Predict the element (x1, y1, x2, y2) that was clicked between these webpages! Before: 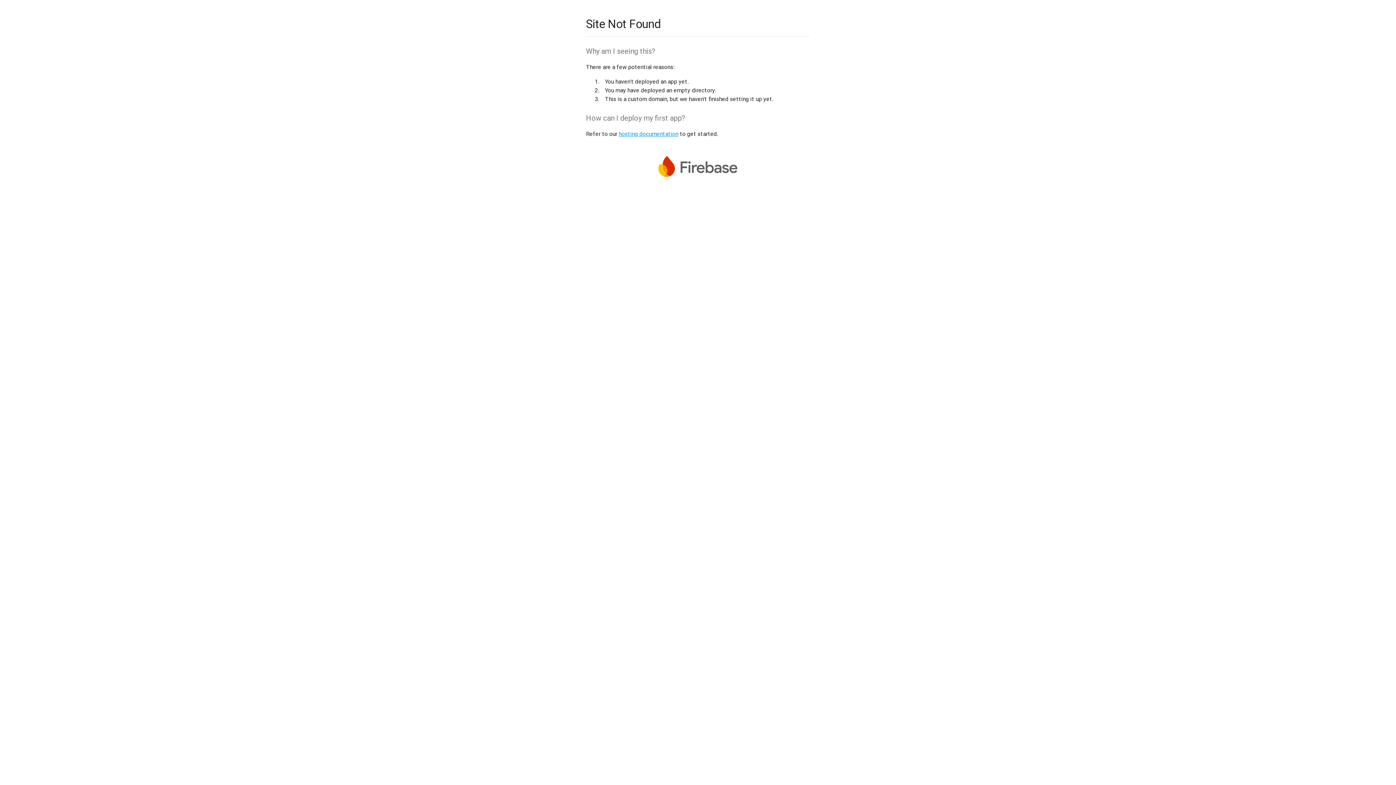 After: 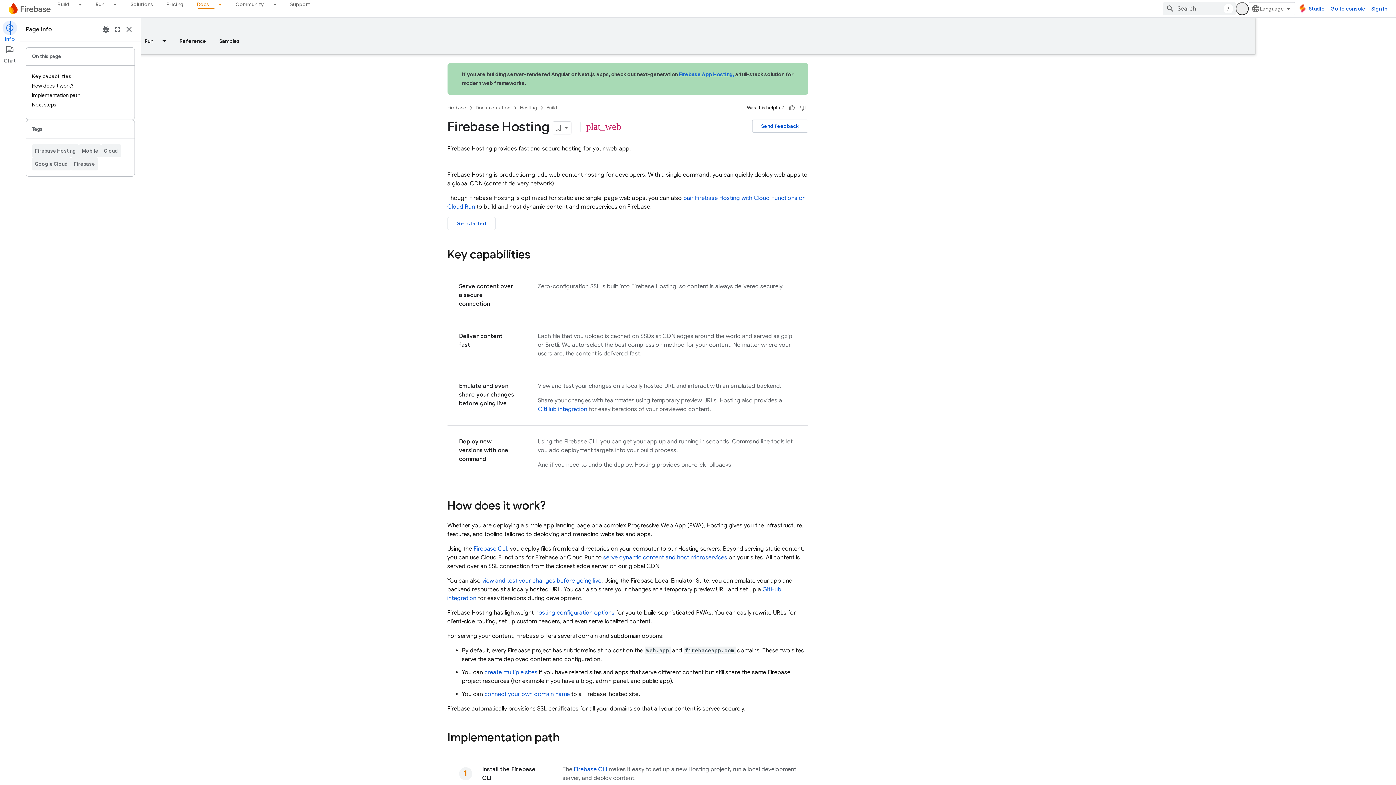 Action: bbox: (618, 130, 678, 137) label: hosting documentation